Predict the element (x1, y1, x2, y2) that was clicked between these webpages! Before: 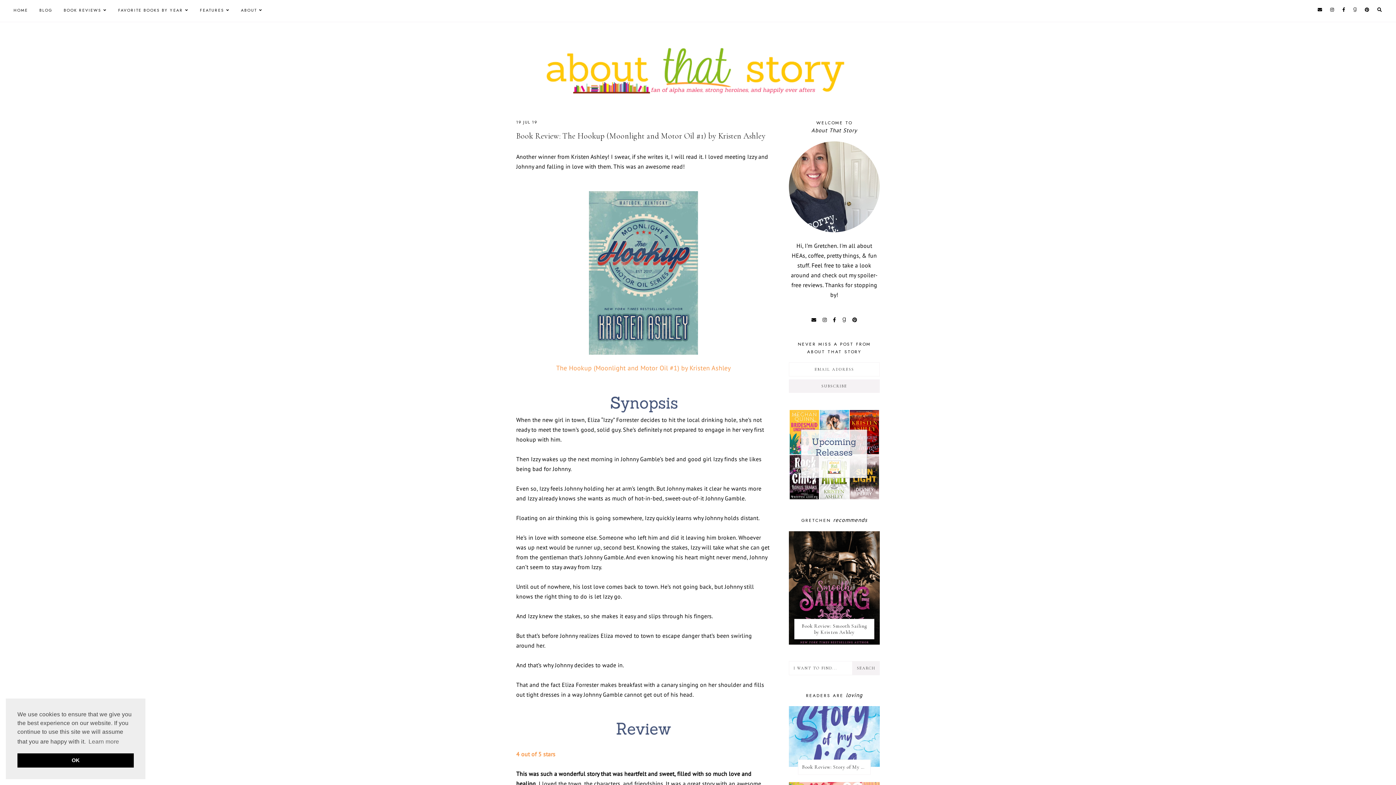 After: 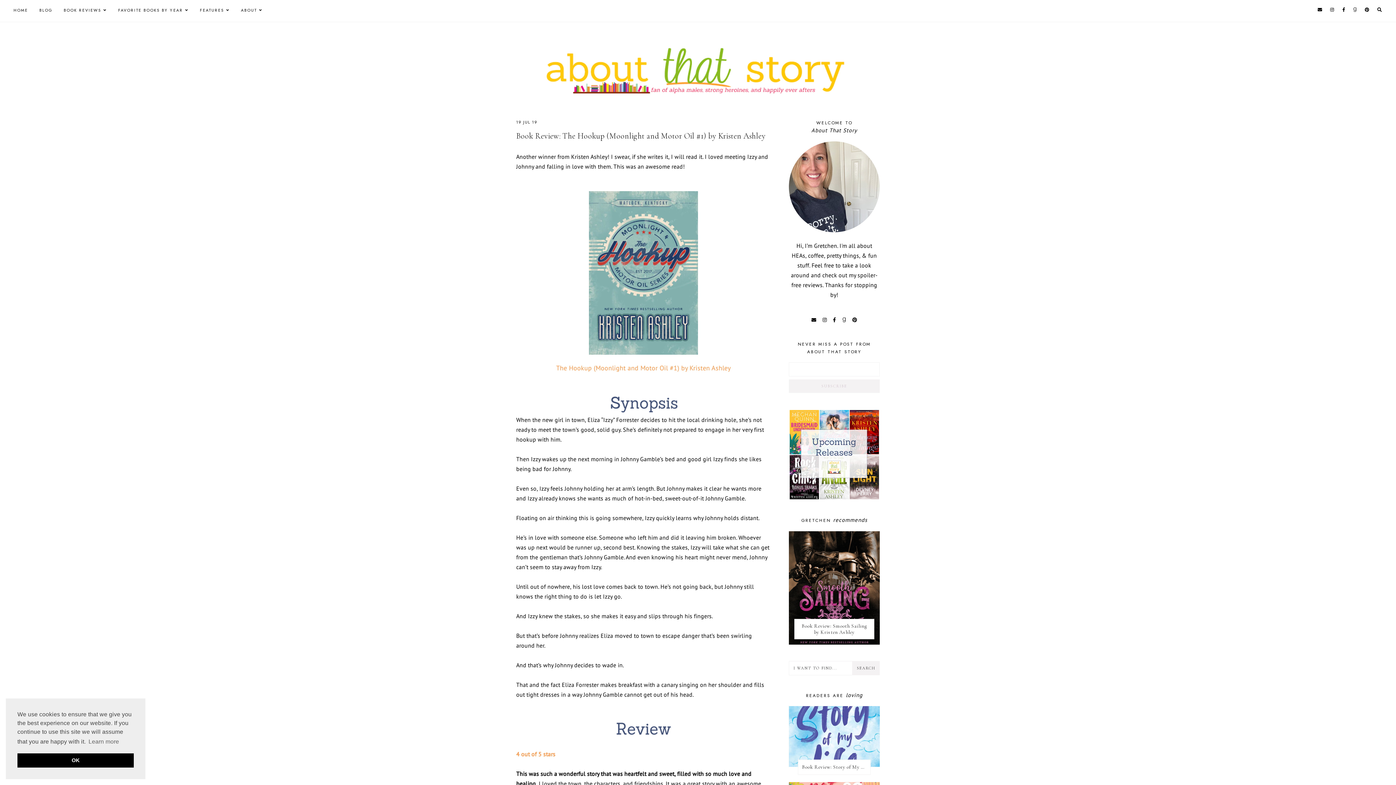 Action: bbox: (789, 379, 880, 393) label: SUBSCRIBE